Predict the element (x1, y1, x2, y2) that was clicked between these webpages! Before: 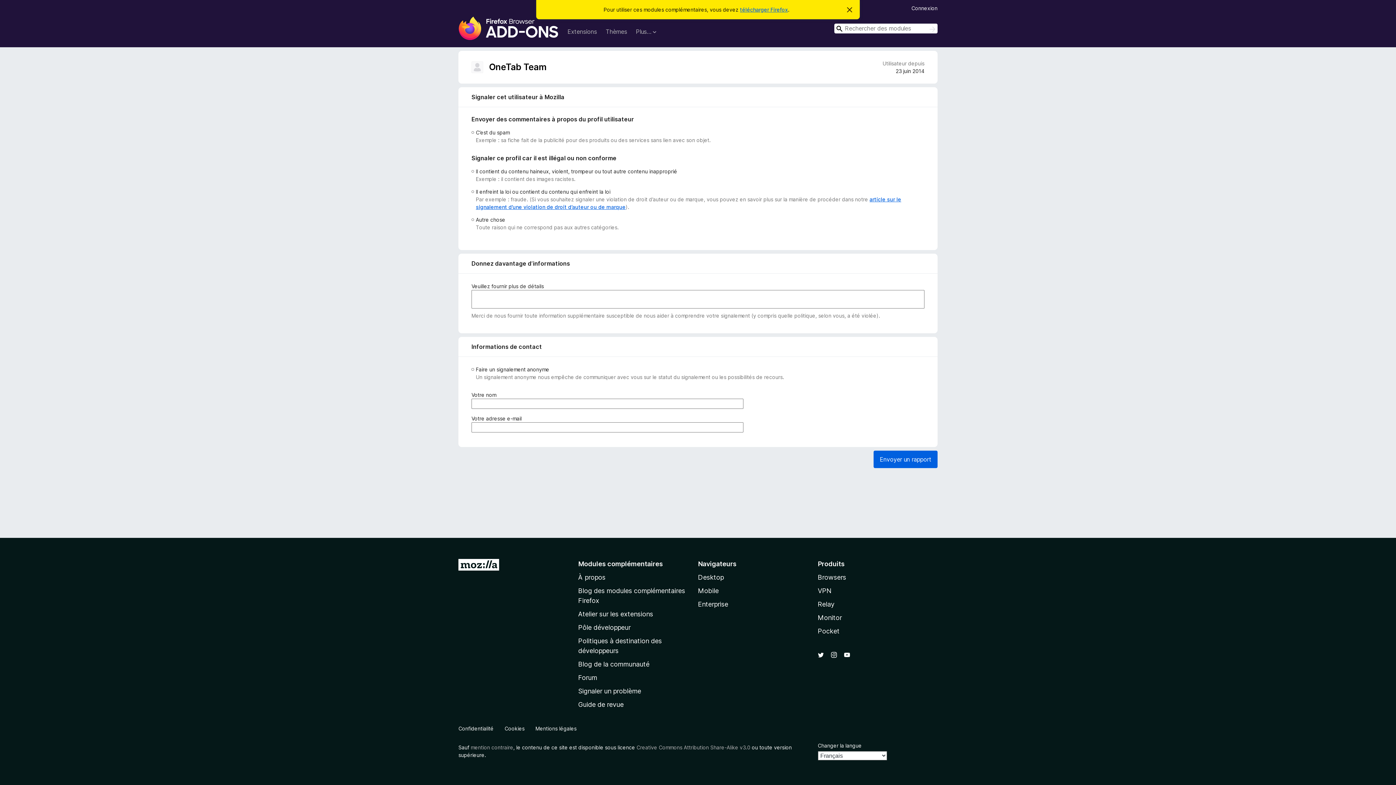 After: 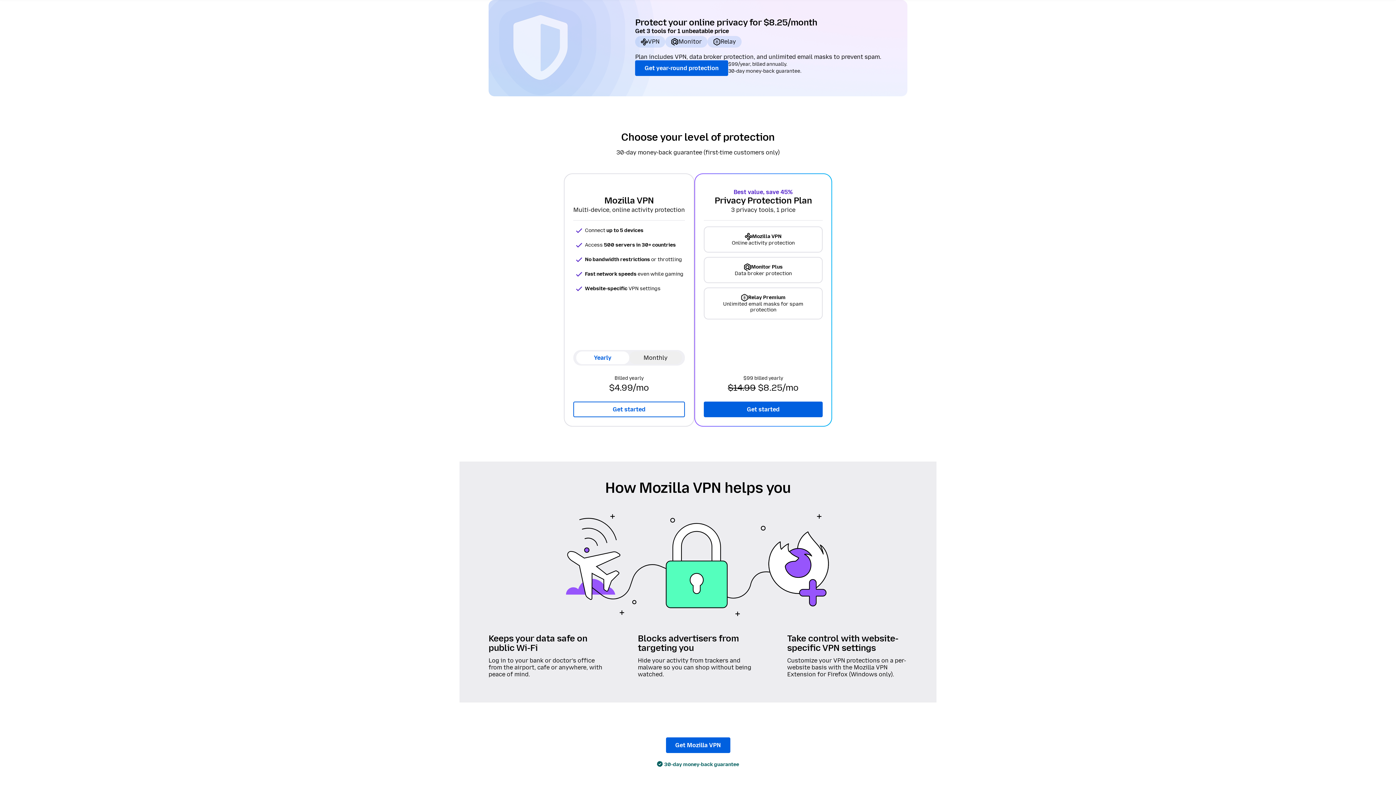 Action: label: VPN bbox: (818, 587, 831, 594)